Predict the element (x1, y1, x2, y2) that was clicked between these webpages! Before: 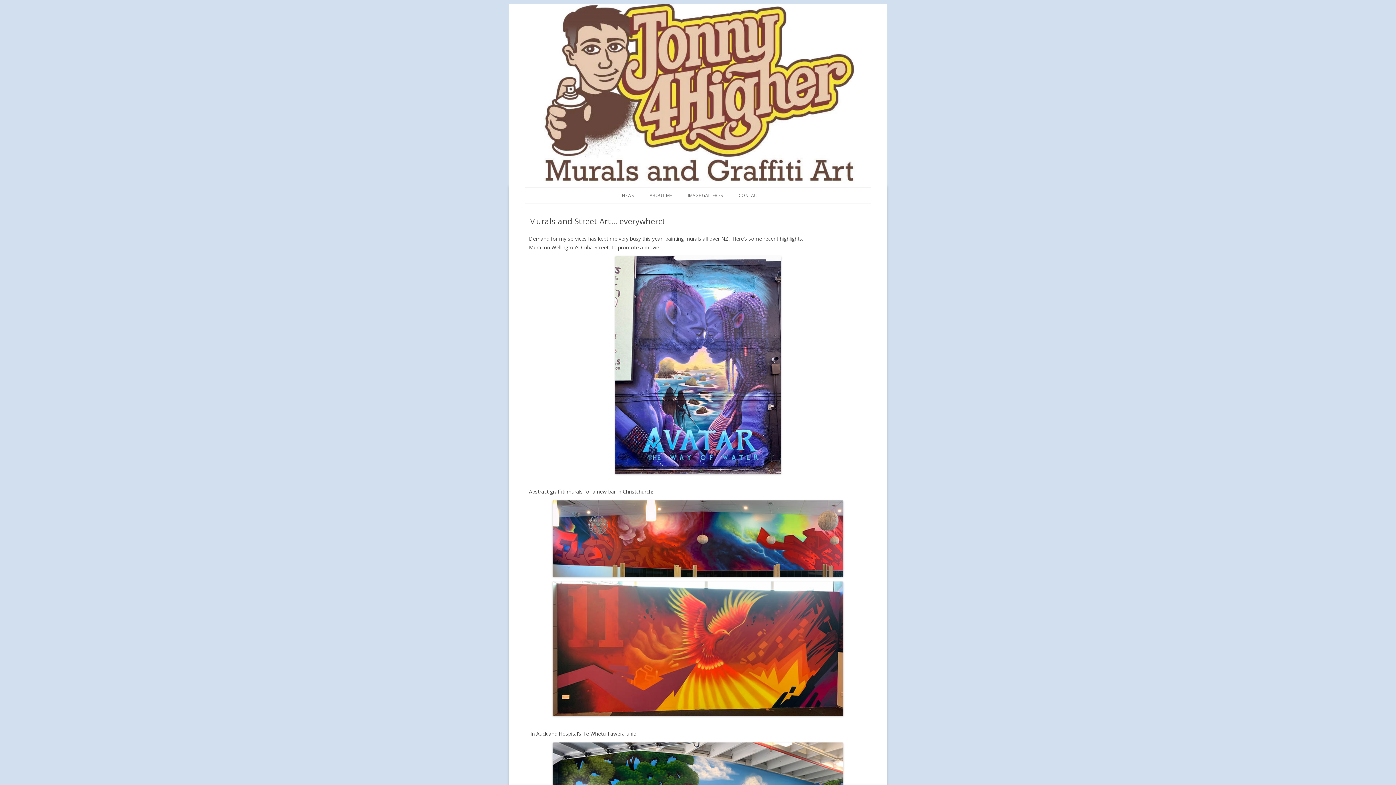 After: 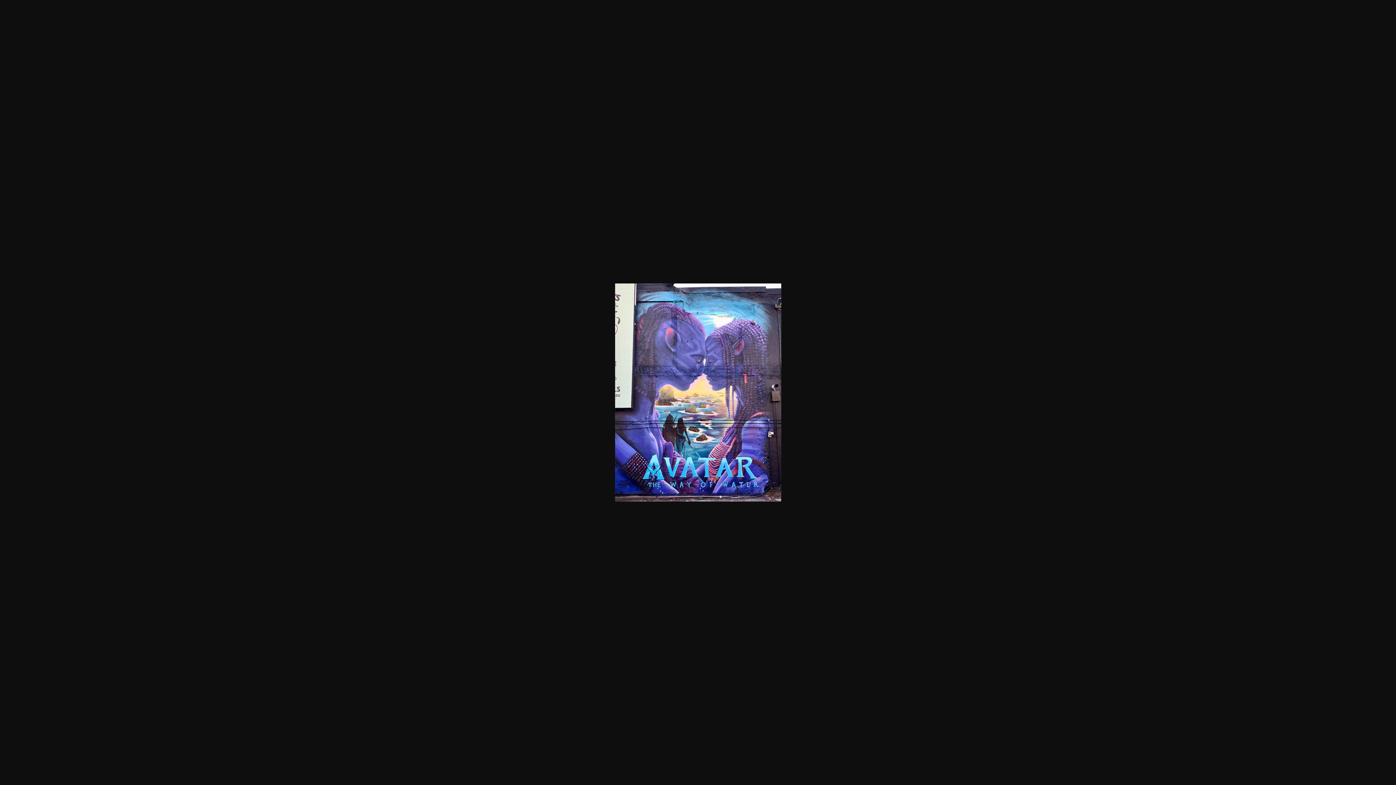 Action: bbox: (529, 256, 867, 474)